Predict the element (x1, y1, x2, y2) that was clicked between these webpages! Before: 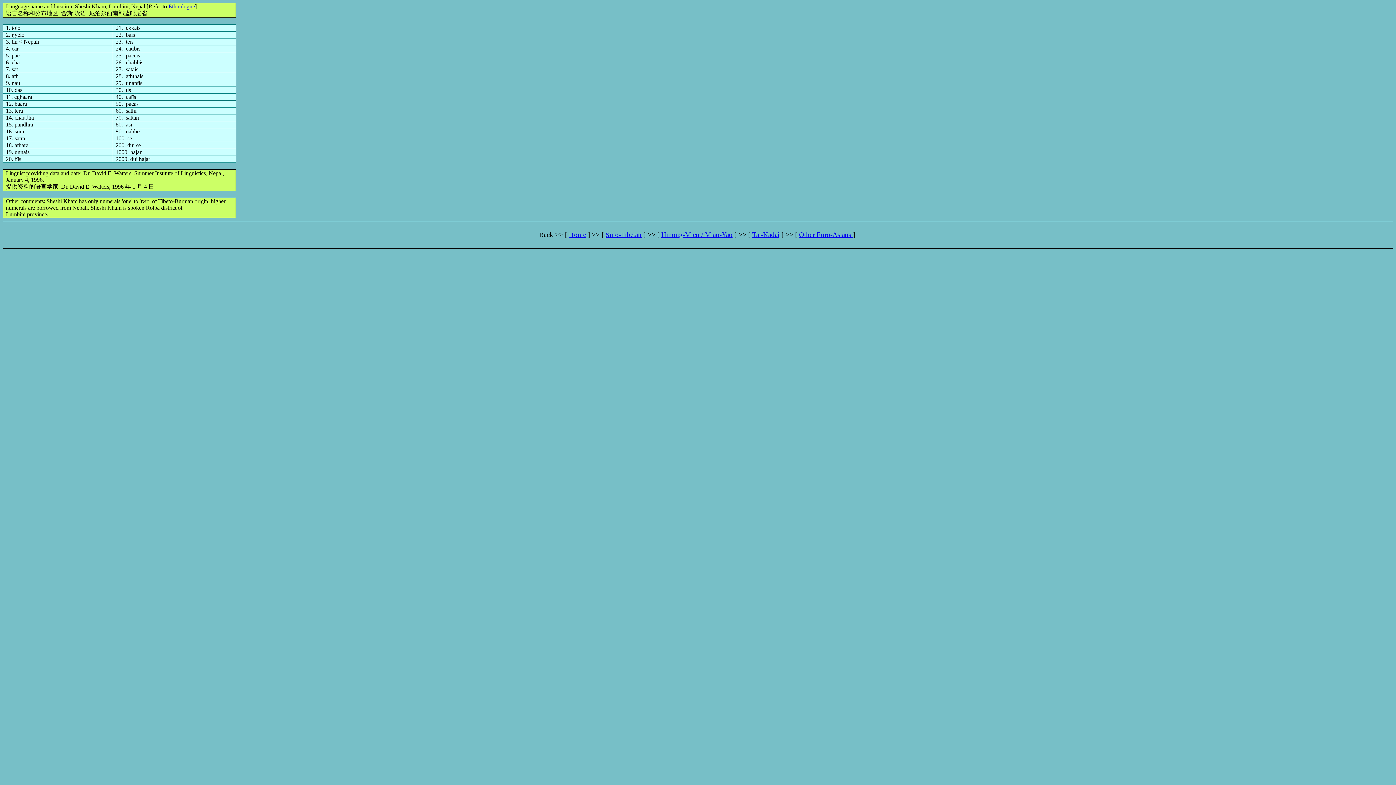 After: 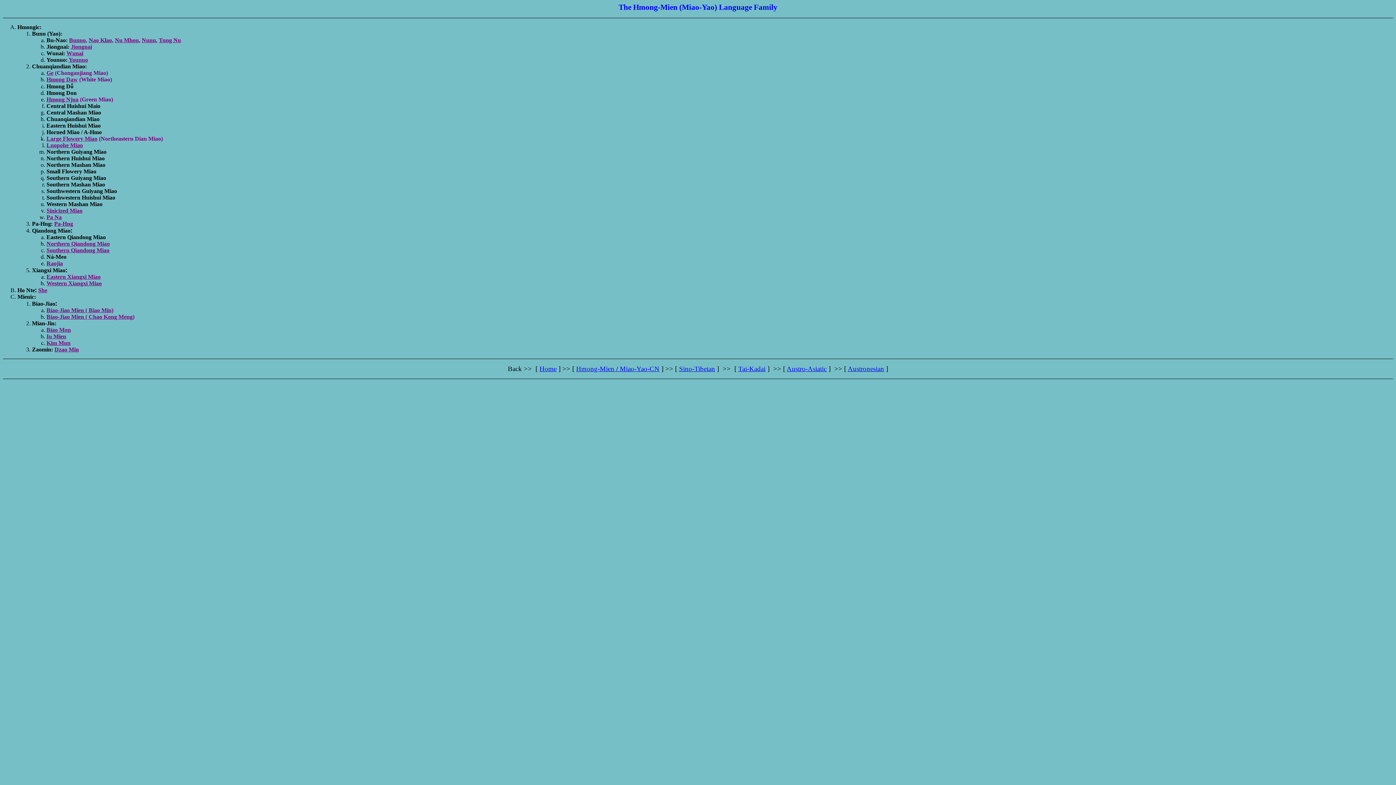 Action: bbox: (661, 230, 732, 238) label: Hmong-Mien / Miao-Yao